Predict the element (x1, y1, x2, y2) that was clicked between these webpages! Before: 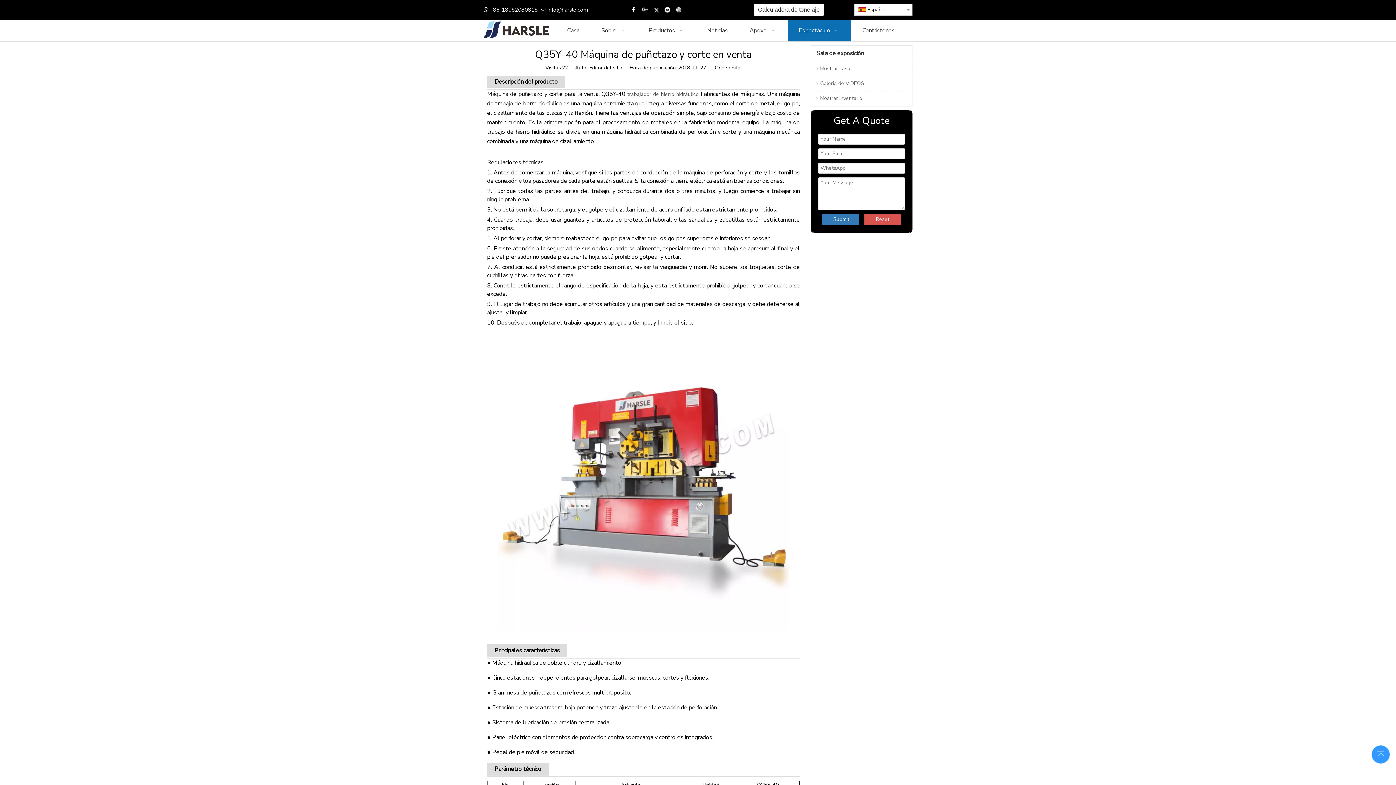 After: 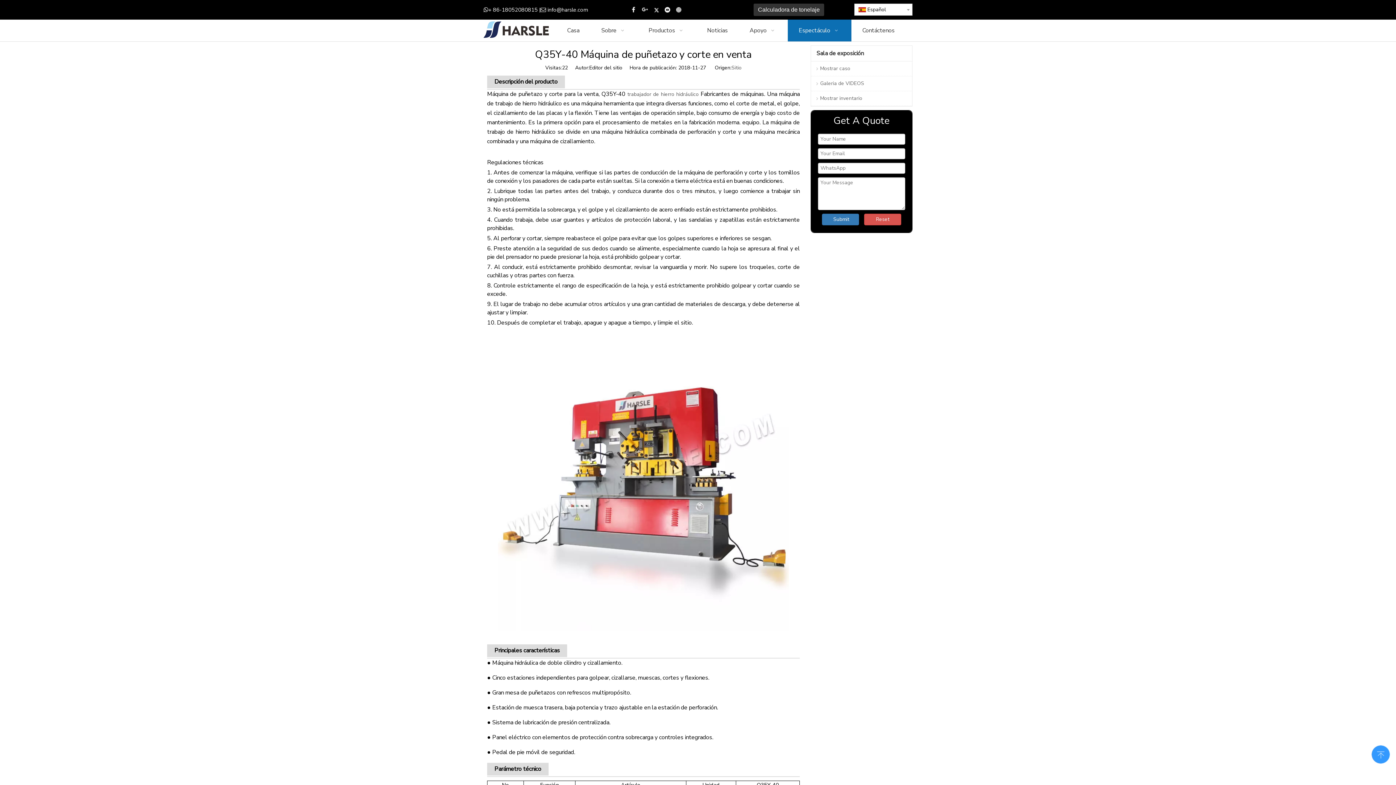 Action: bbox: (753, 3, 824, 16) label: Calculadora de tonelaje